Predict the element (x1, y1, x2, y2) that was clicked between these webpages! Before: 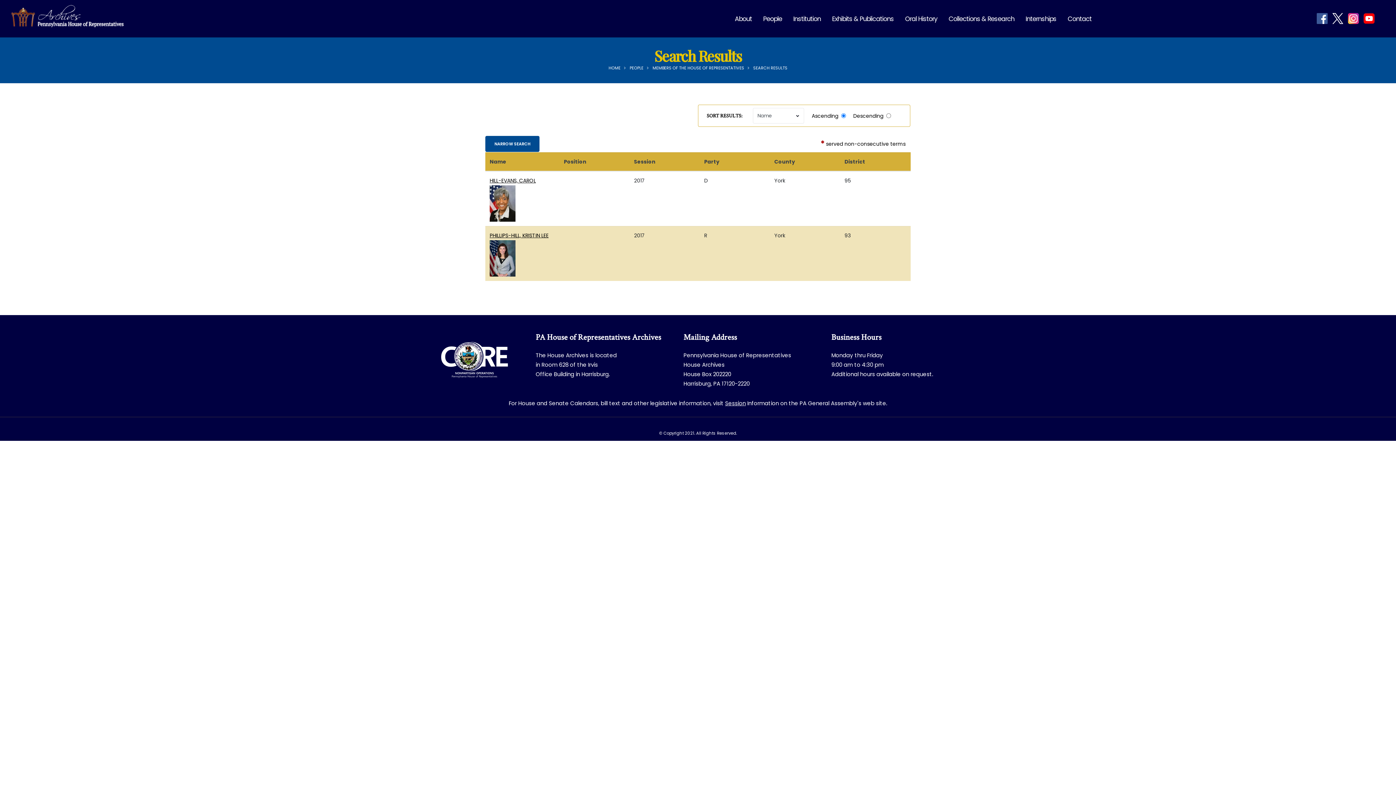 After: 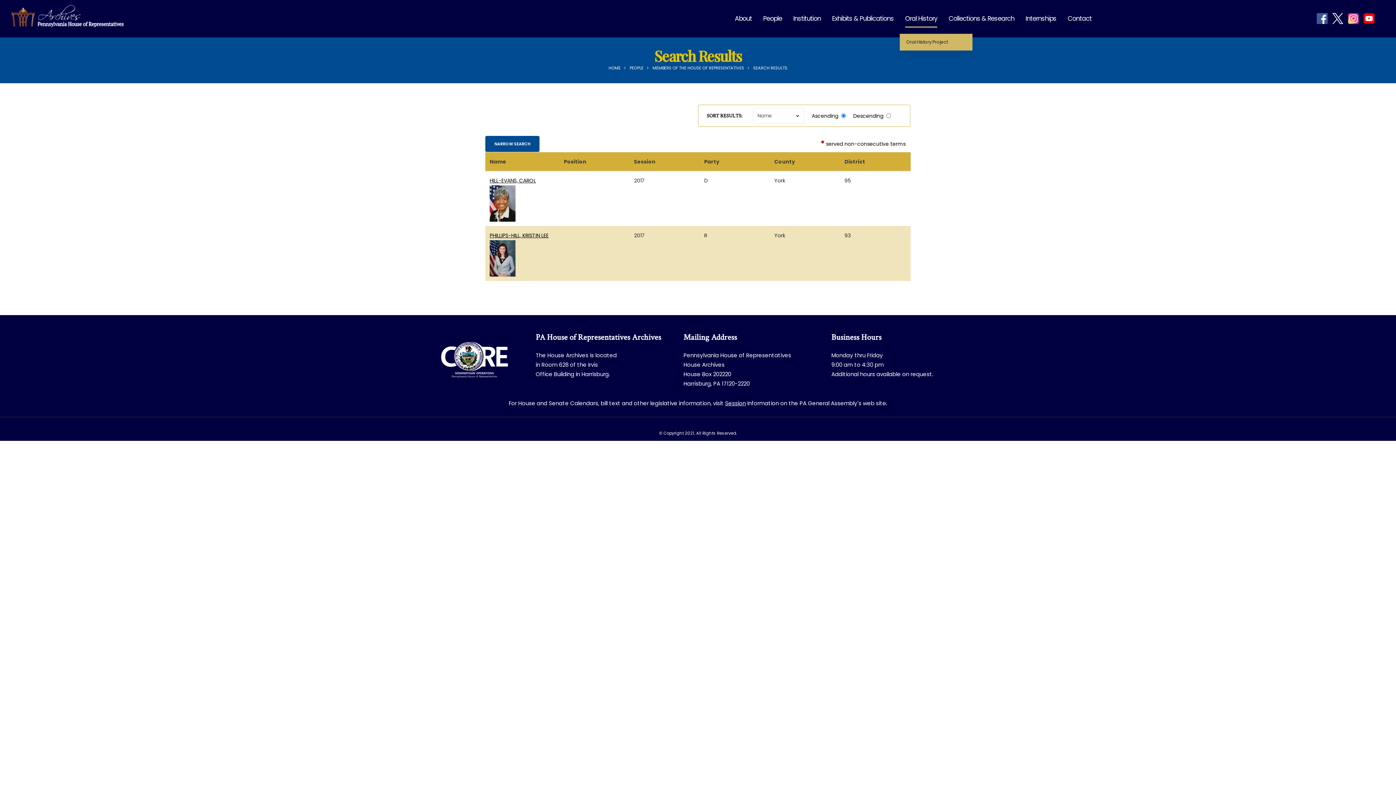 Action: label: Oral History bbox: (899, 0, 942, 37)